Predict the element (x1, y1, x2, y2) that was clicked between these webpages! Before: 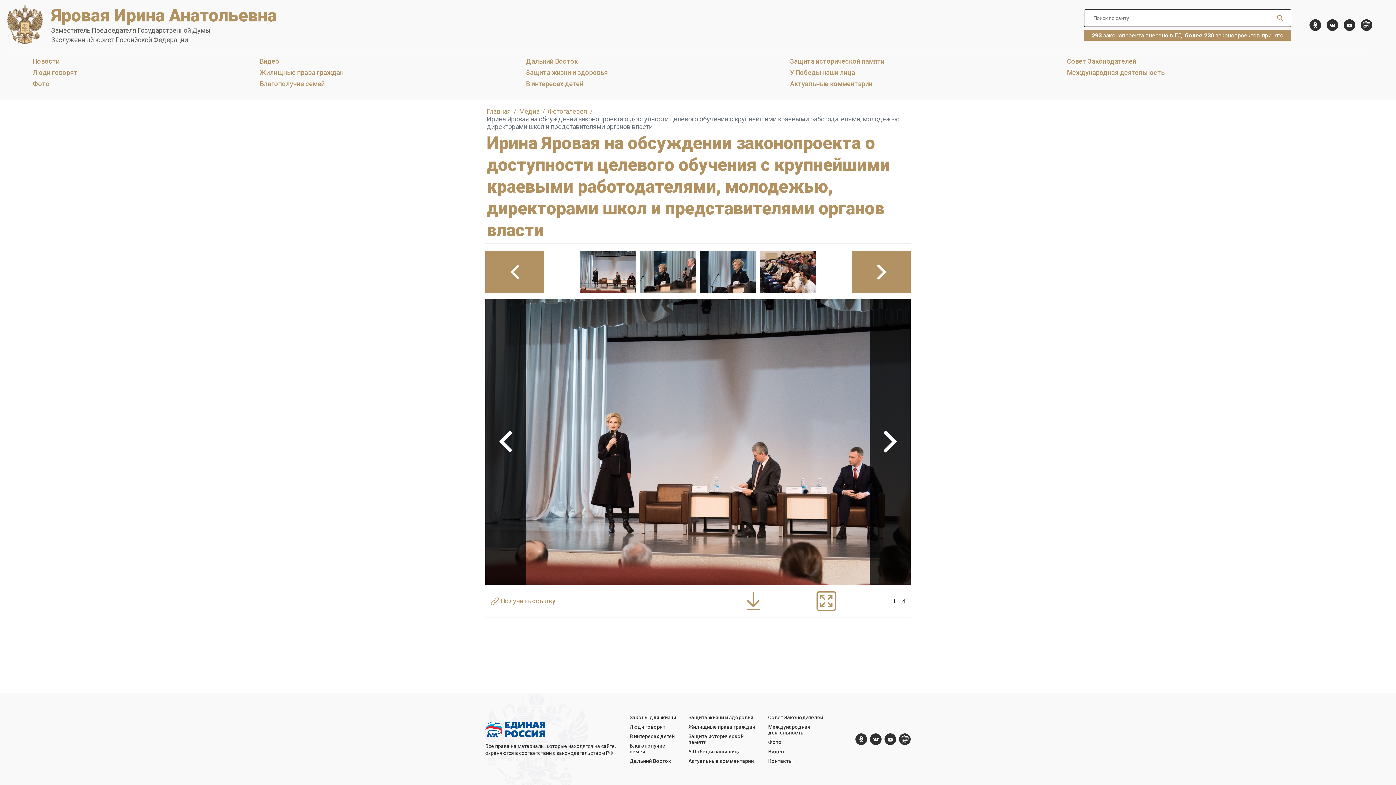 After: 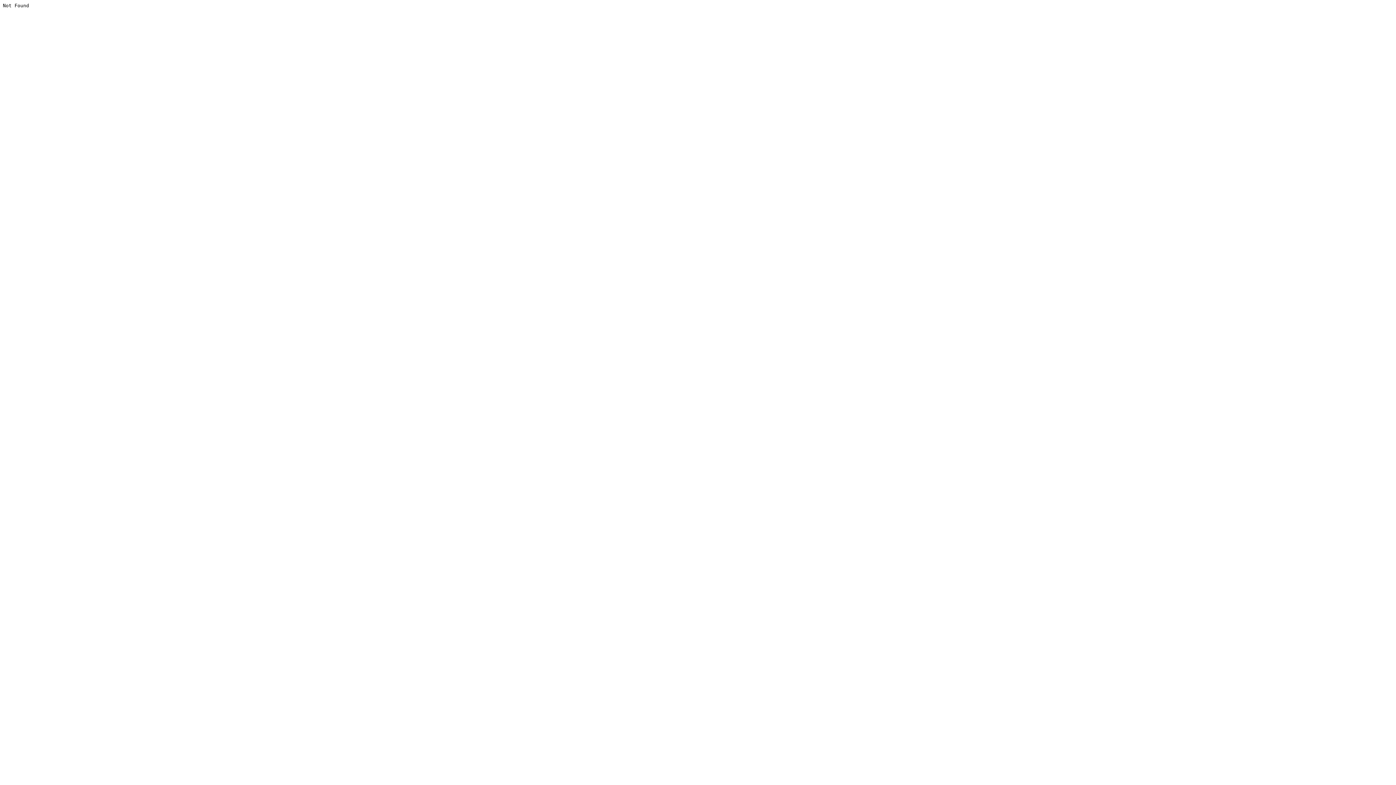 Action: label: er.ru bbox: (1361, 19, 1372, 30)